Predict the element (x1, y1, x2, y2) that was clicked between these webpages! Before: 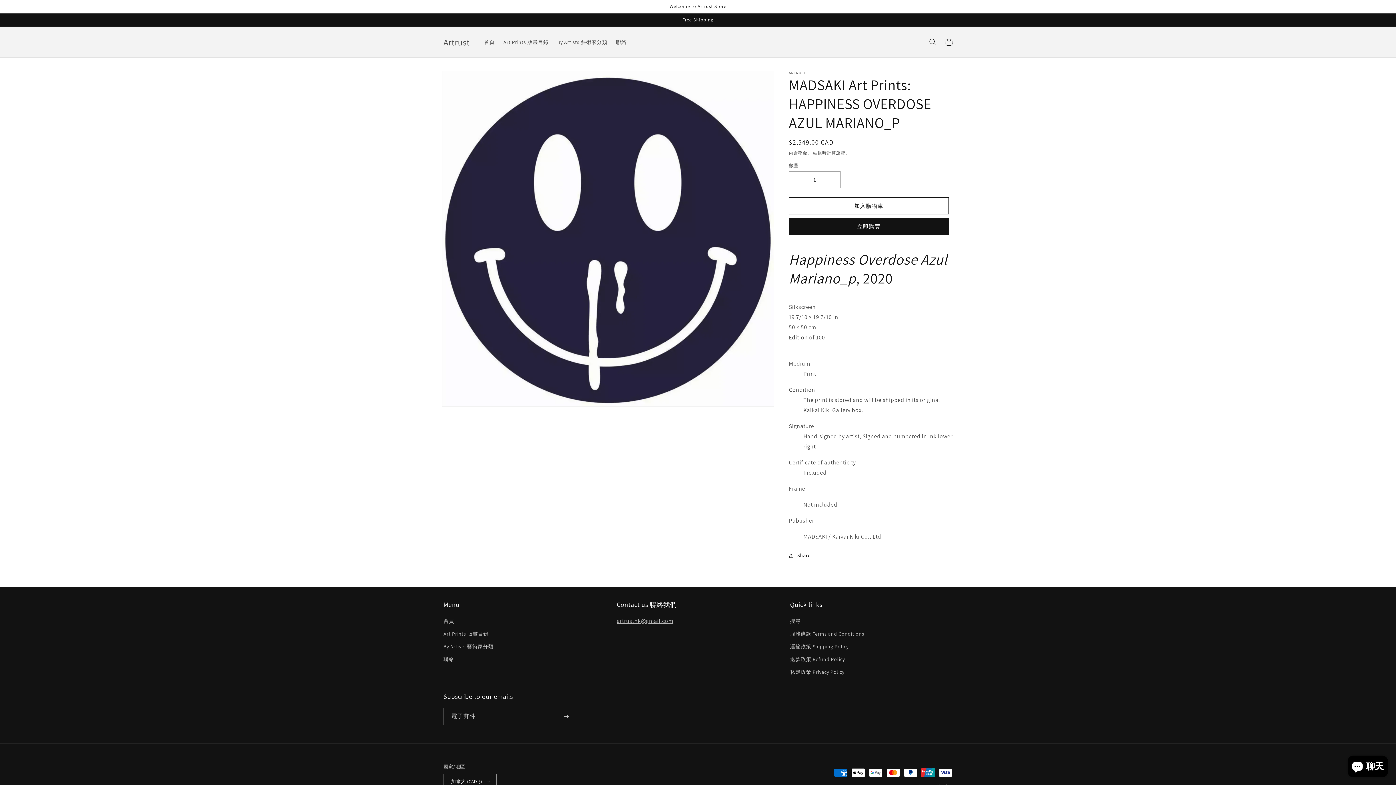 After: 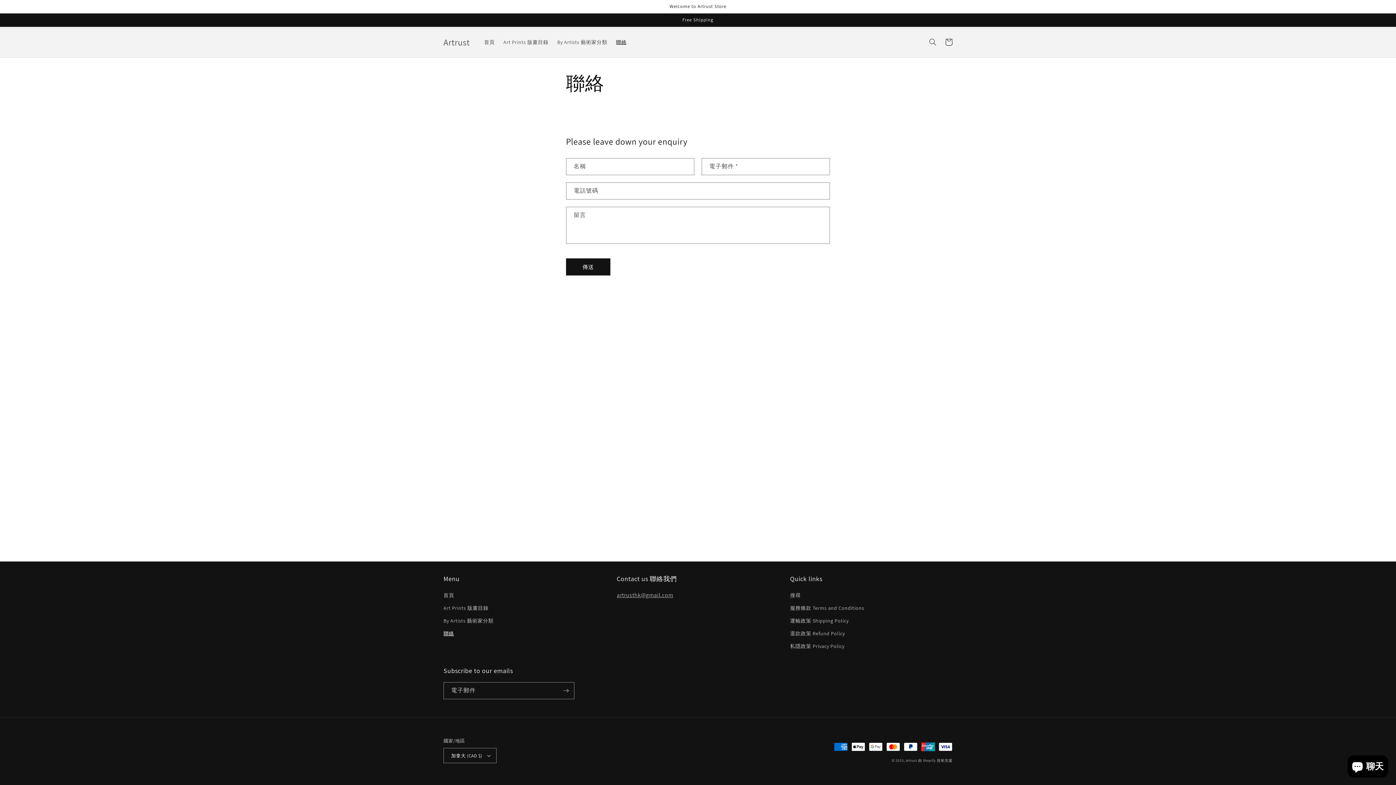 Action: label: 聯絡 bbox: (443, 653, 454, 666)